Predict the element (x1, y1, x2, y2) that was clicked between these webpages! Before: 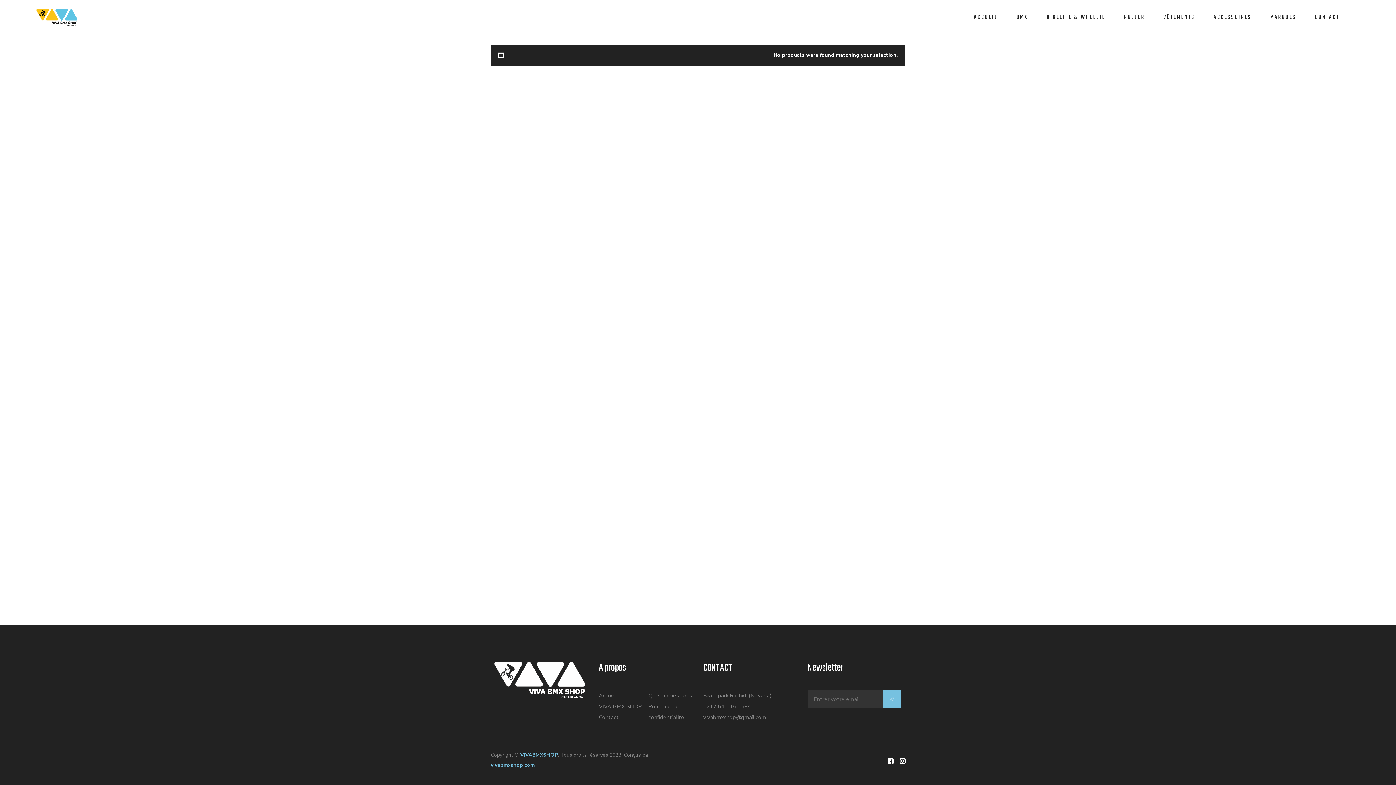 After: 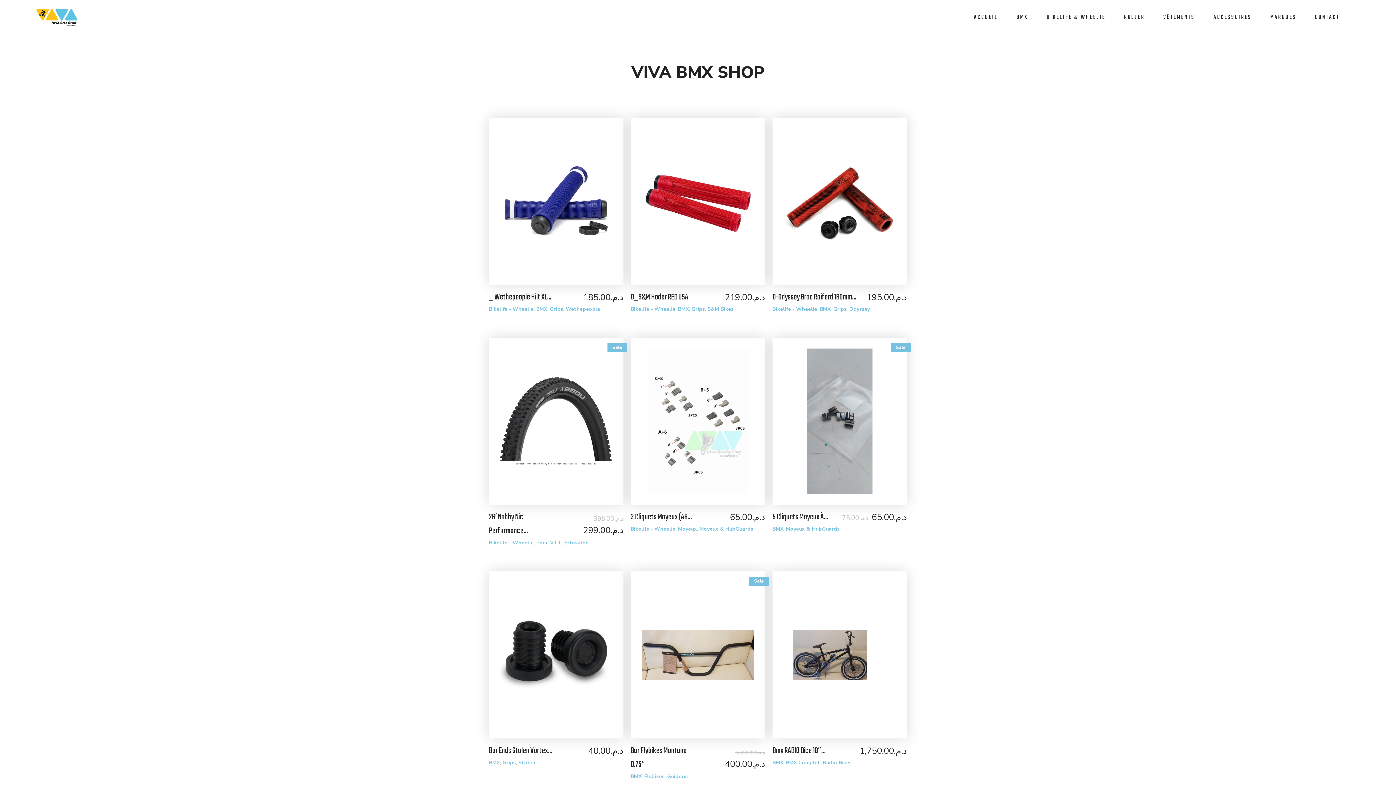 Action: bbox: (36, 7, 77, 27)